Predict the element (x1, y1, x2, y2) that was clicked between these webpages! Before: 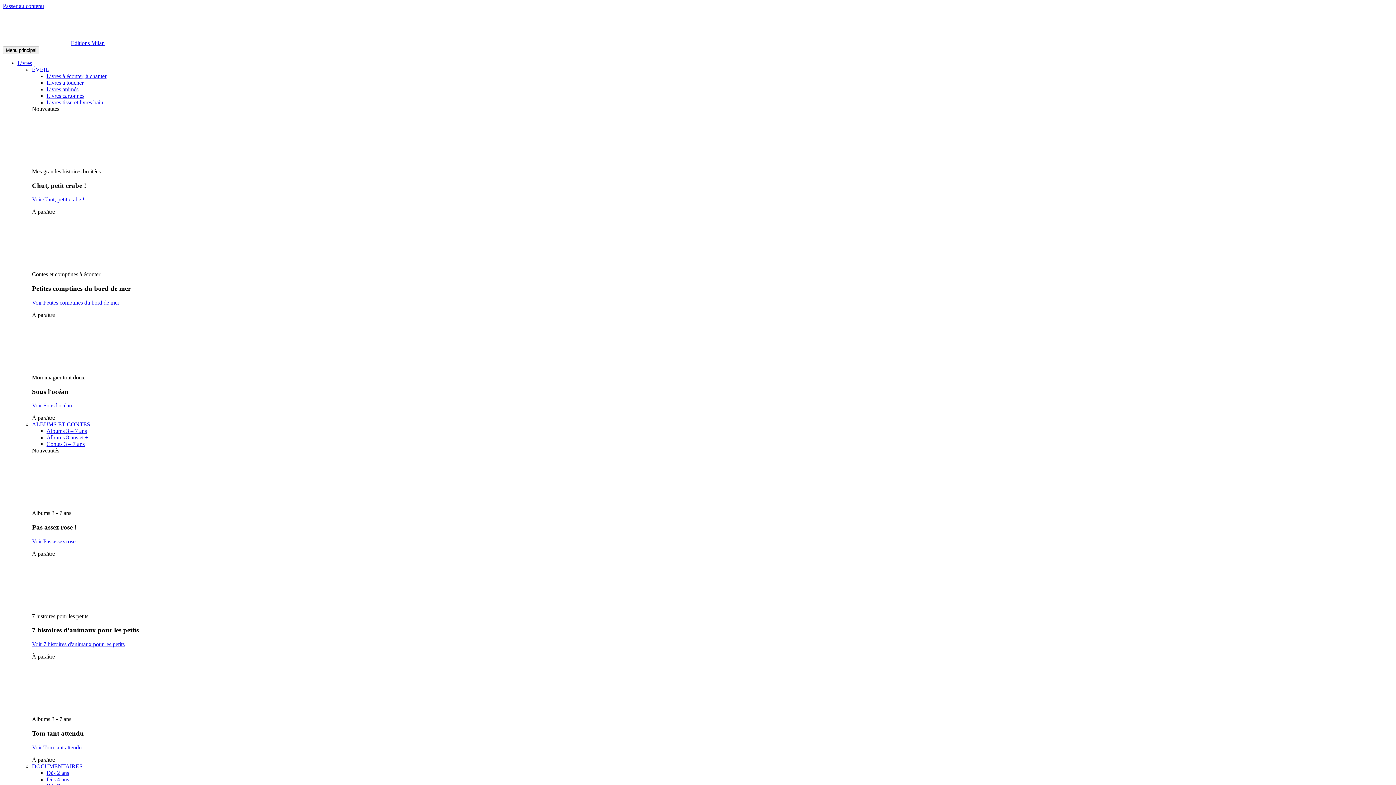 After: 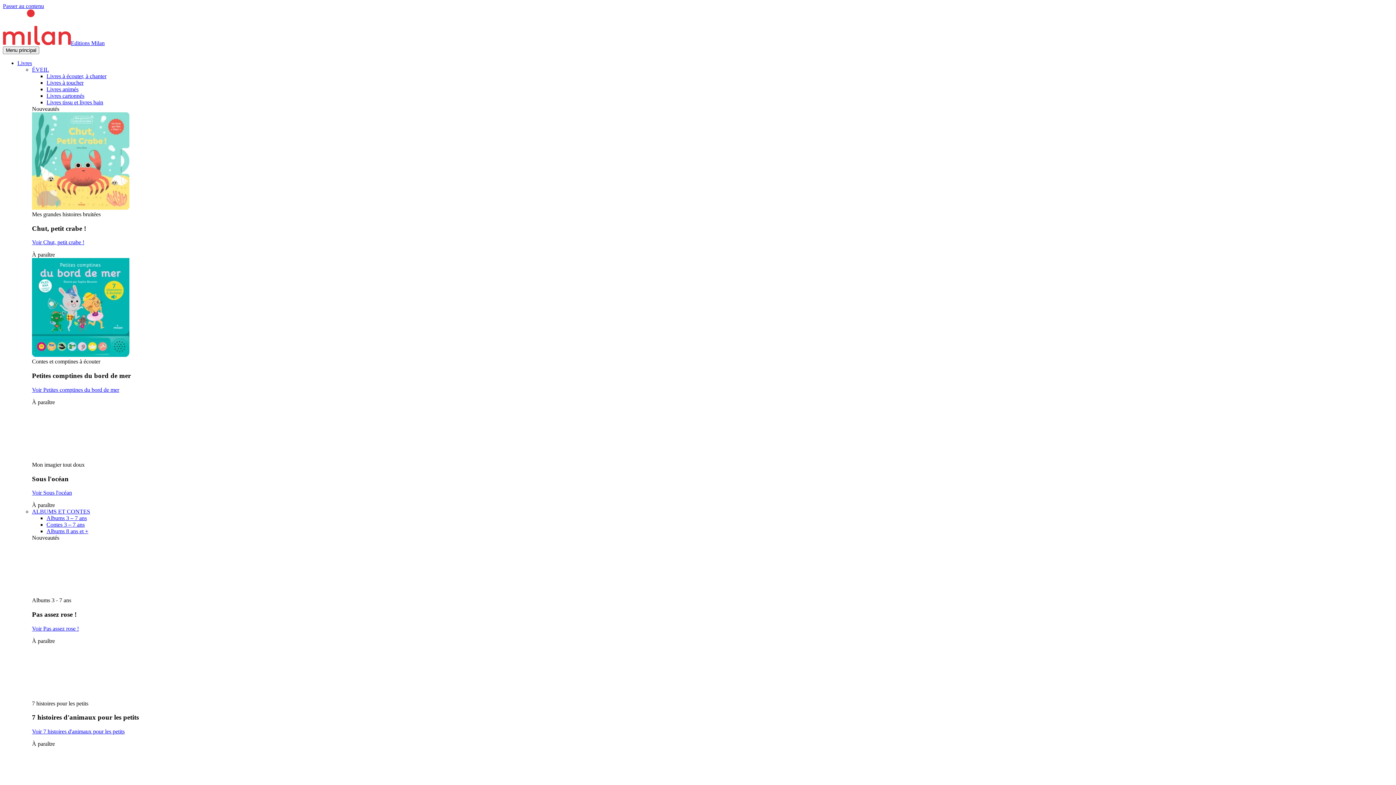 Action: bbox: (32, 66, 49, 72) label: ÉVEIL